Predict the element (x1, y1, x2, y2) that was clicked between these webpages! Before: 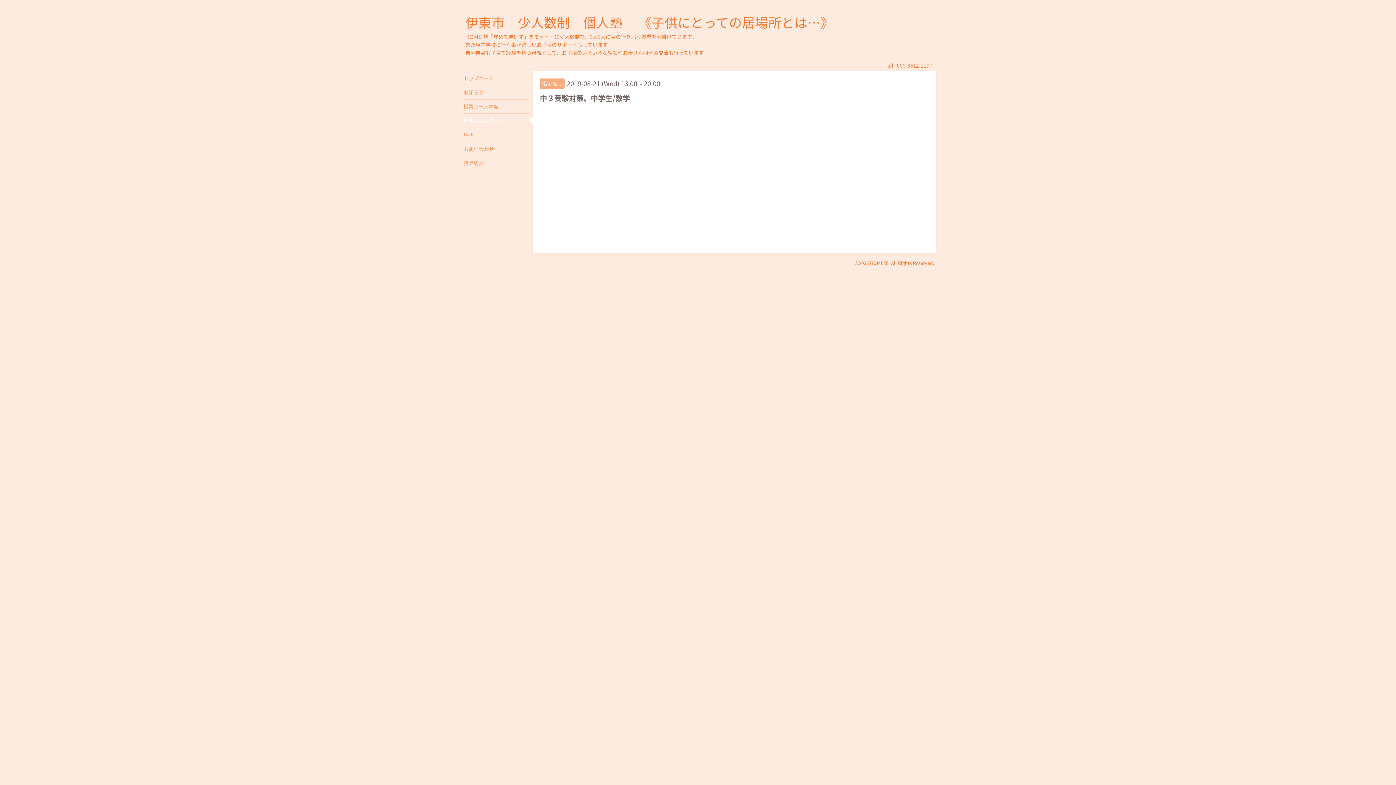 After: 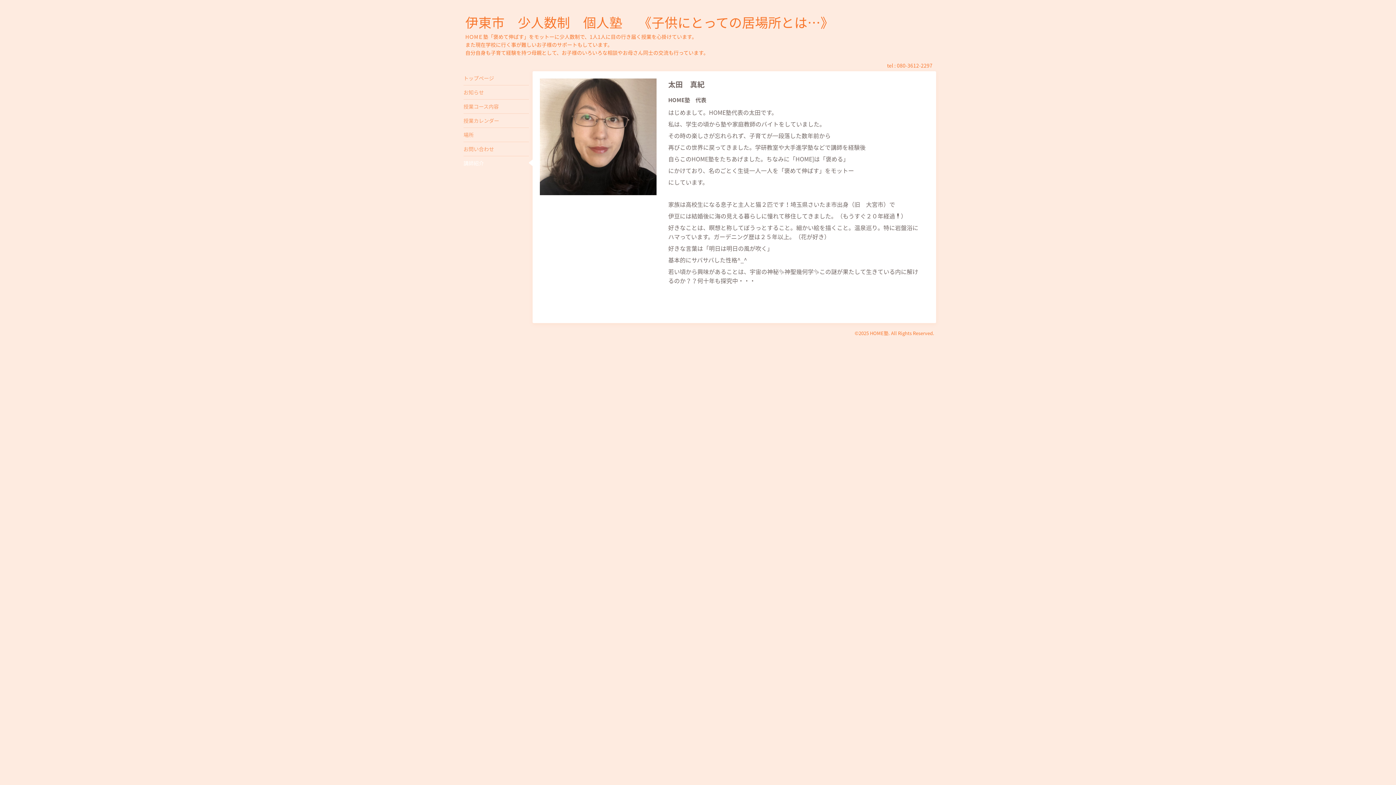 Action: bbox: (463, 156, 529, 170) label: 講師紹介